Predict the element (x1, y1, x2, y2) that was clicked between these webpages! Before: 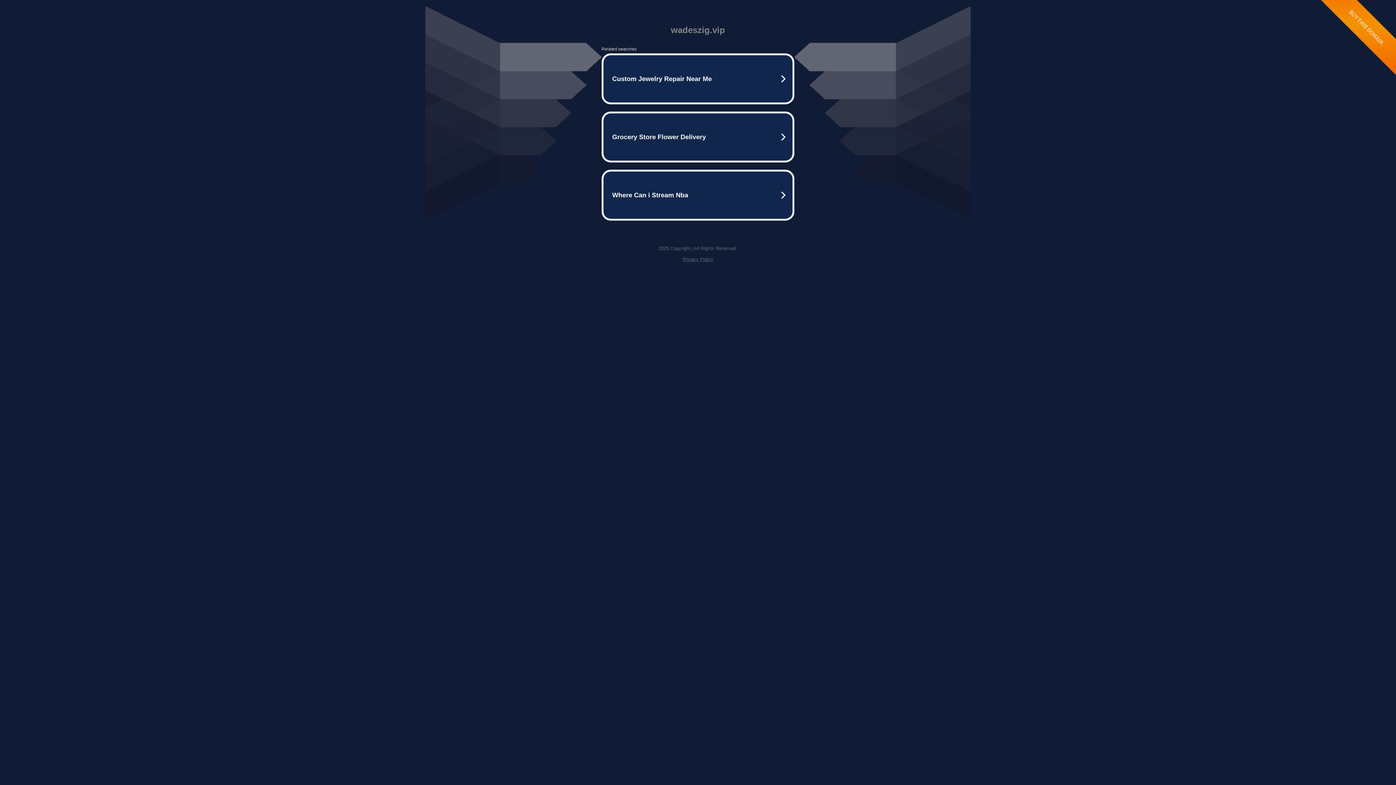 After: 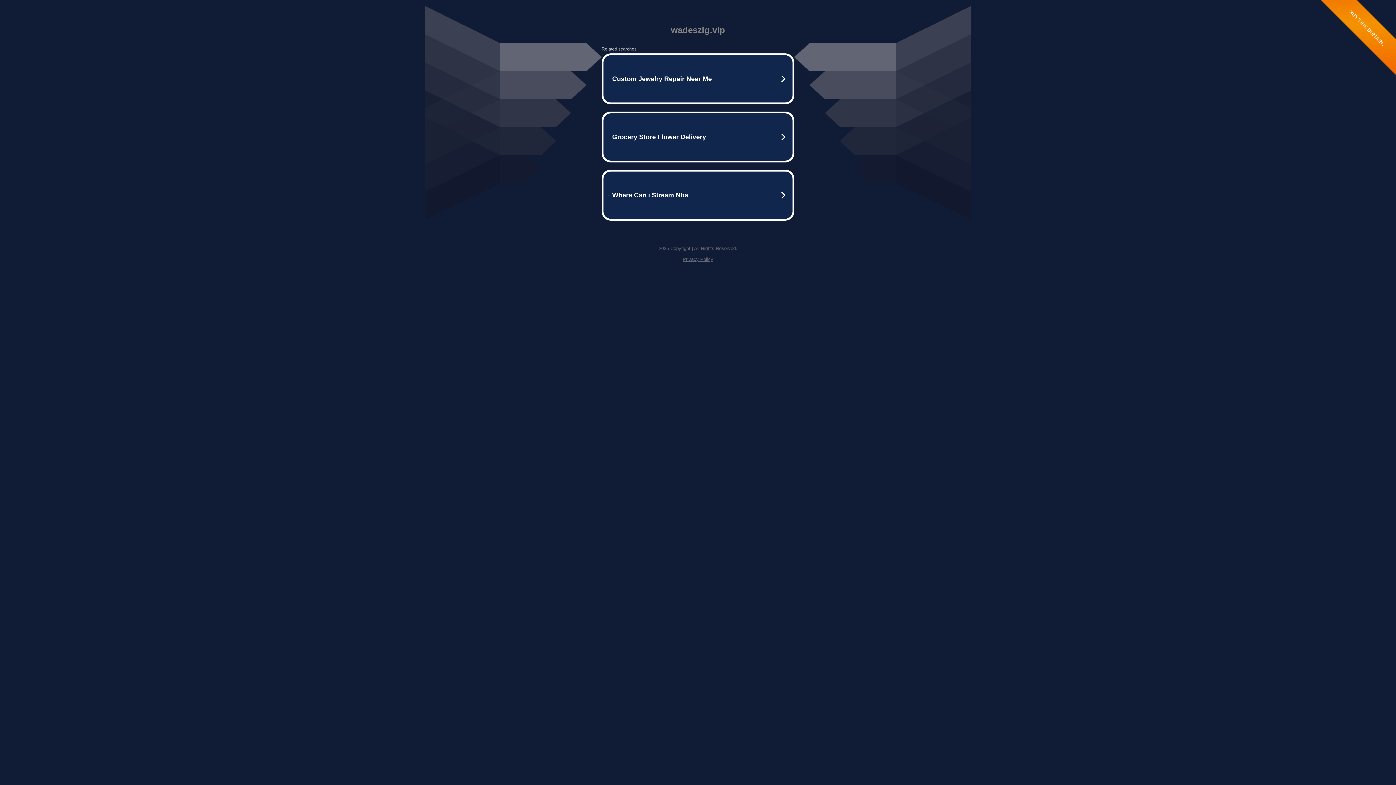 Action: label: Privacy Policy bbox: (682, 256, 713, 262)